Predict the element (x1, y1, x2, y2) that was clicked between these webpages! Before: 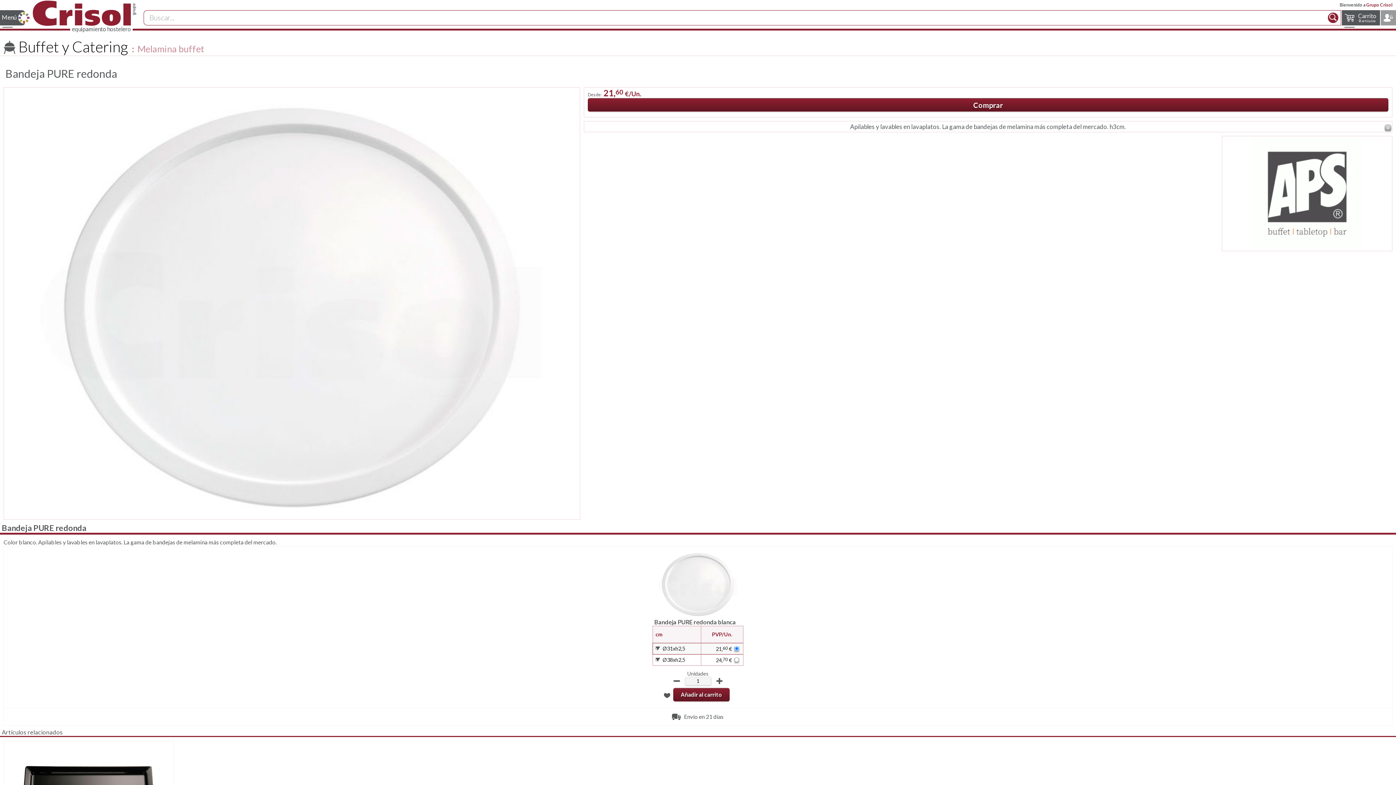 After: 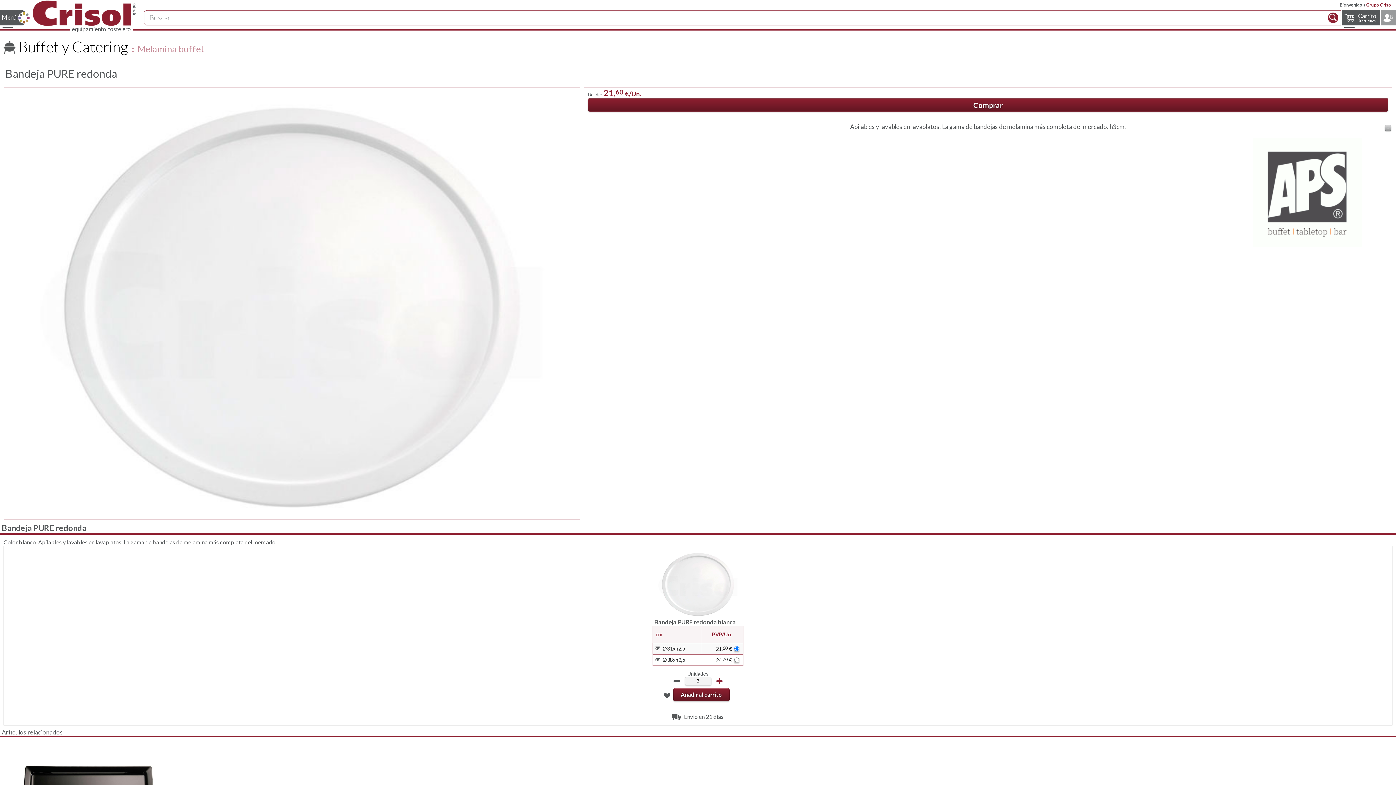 Action: bbox: (716, 678, 722, 683) label: Más Cantidad